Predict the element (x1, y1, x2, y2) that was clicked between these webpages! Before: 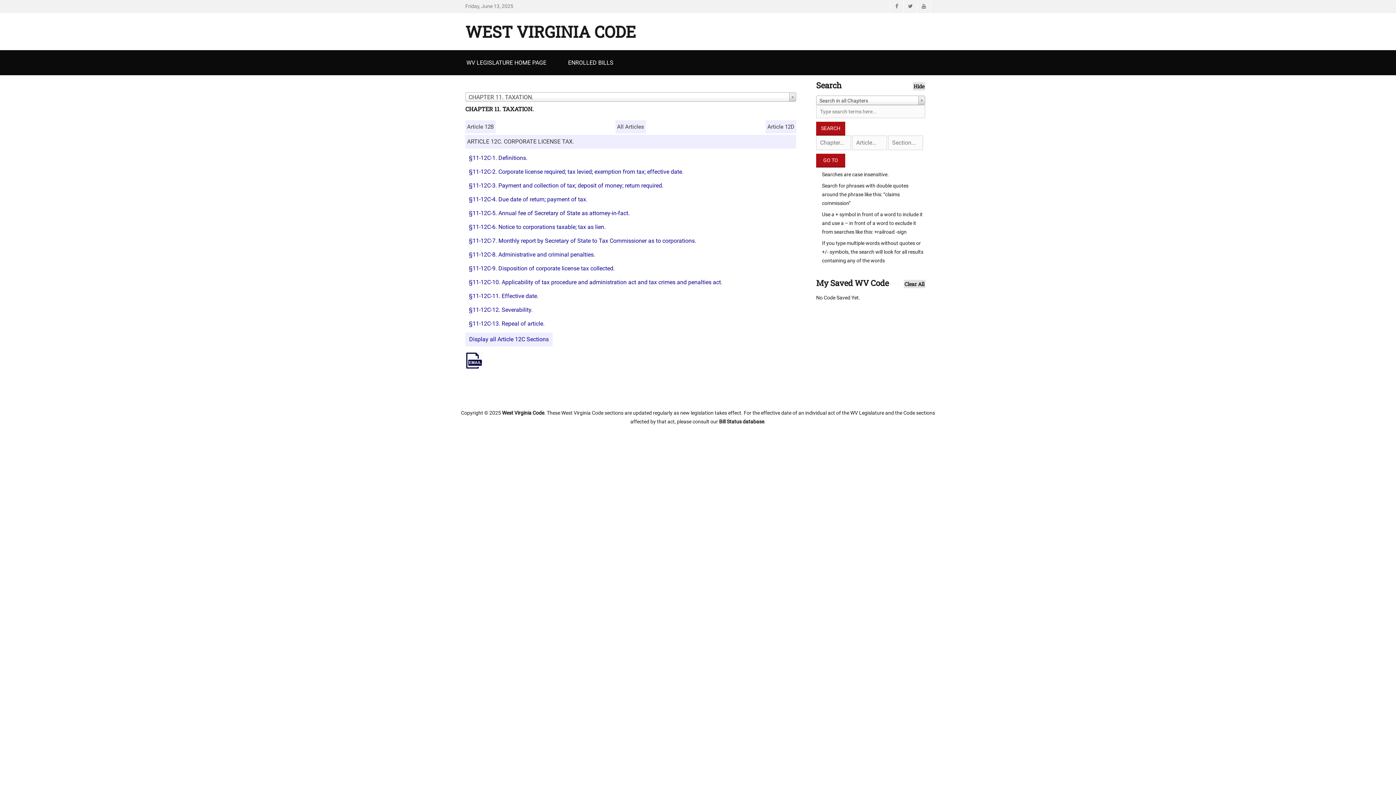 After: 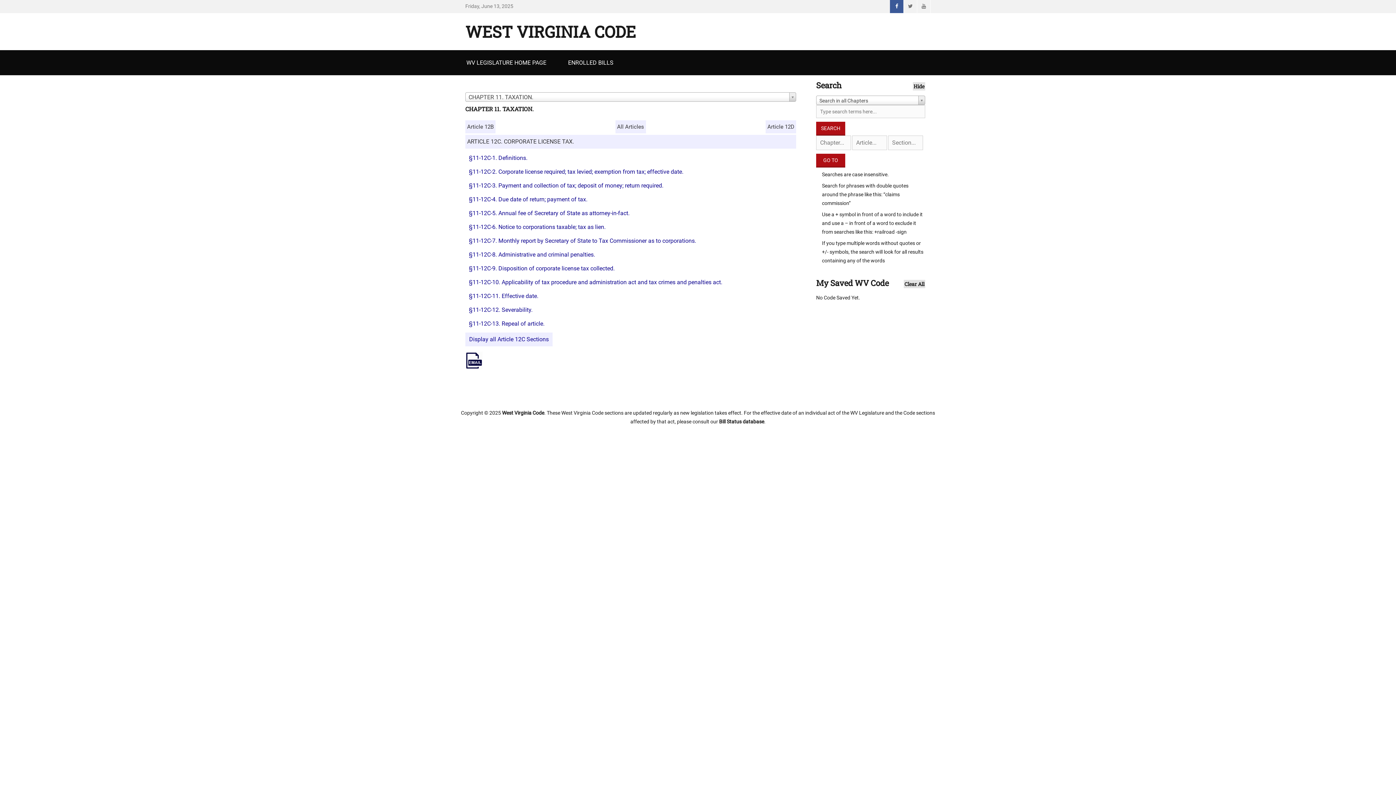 Action: bbox: (890, 0, 903, 13) label: Facebook